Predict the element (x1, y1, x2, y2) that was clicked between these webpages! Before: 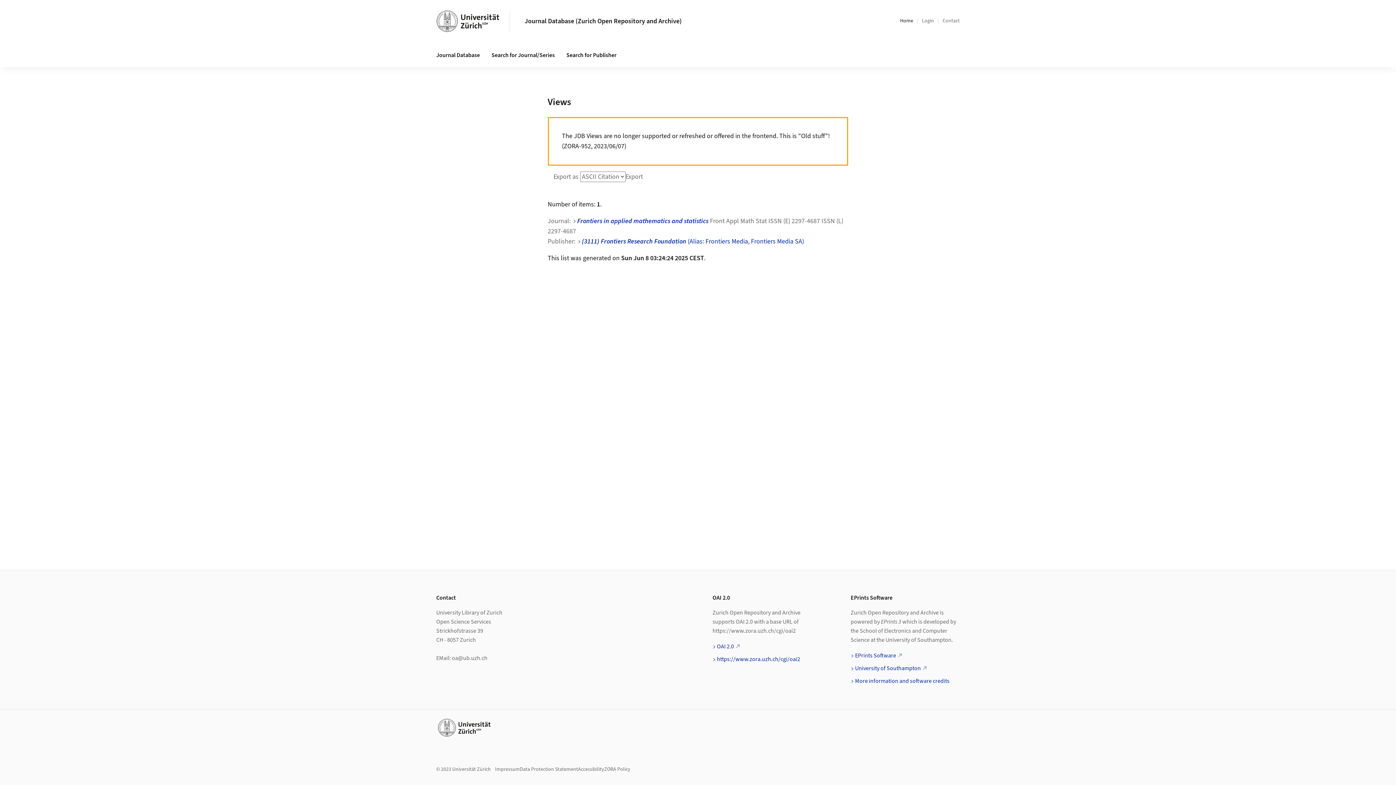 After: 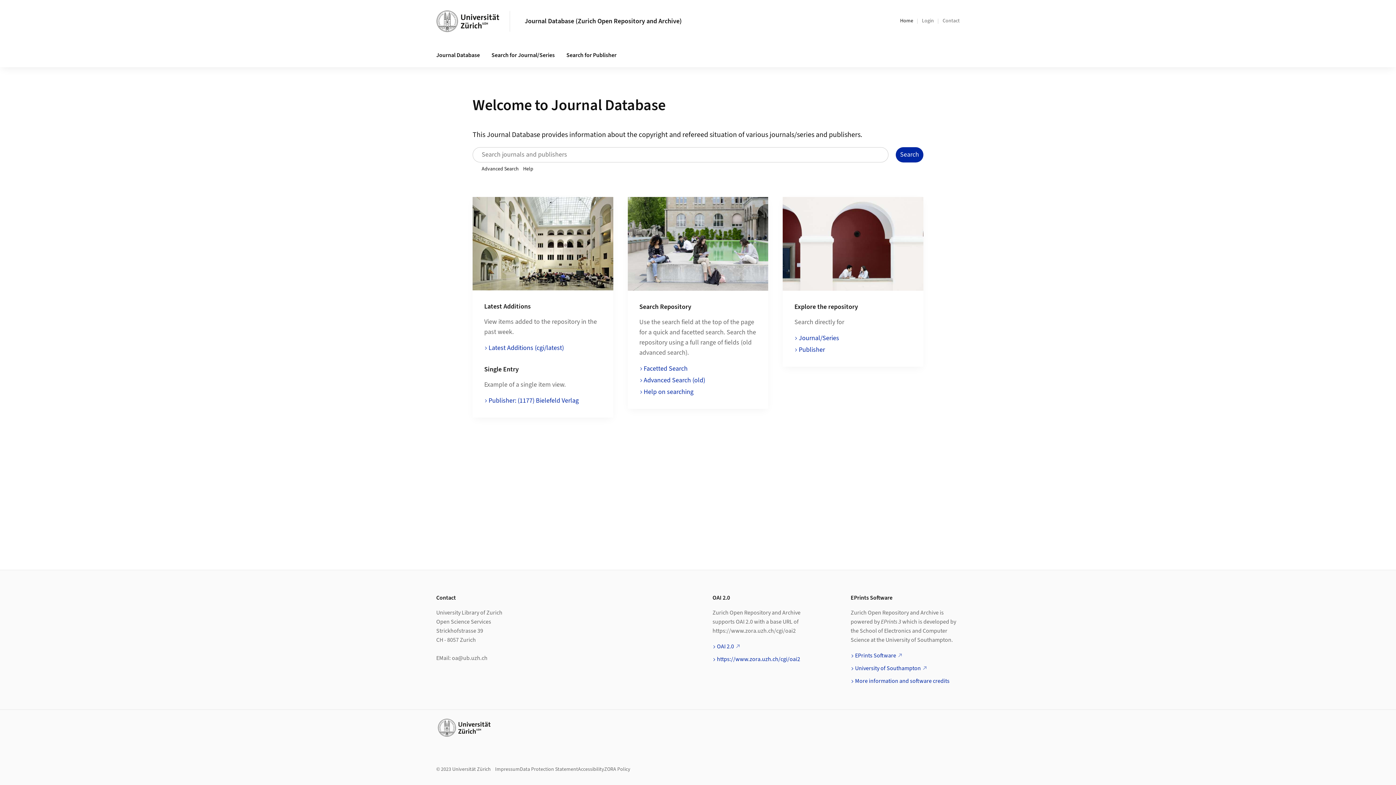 Action: bbox: (900, 17, 913, 24) label: Home